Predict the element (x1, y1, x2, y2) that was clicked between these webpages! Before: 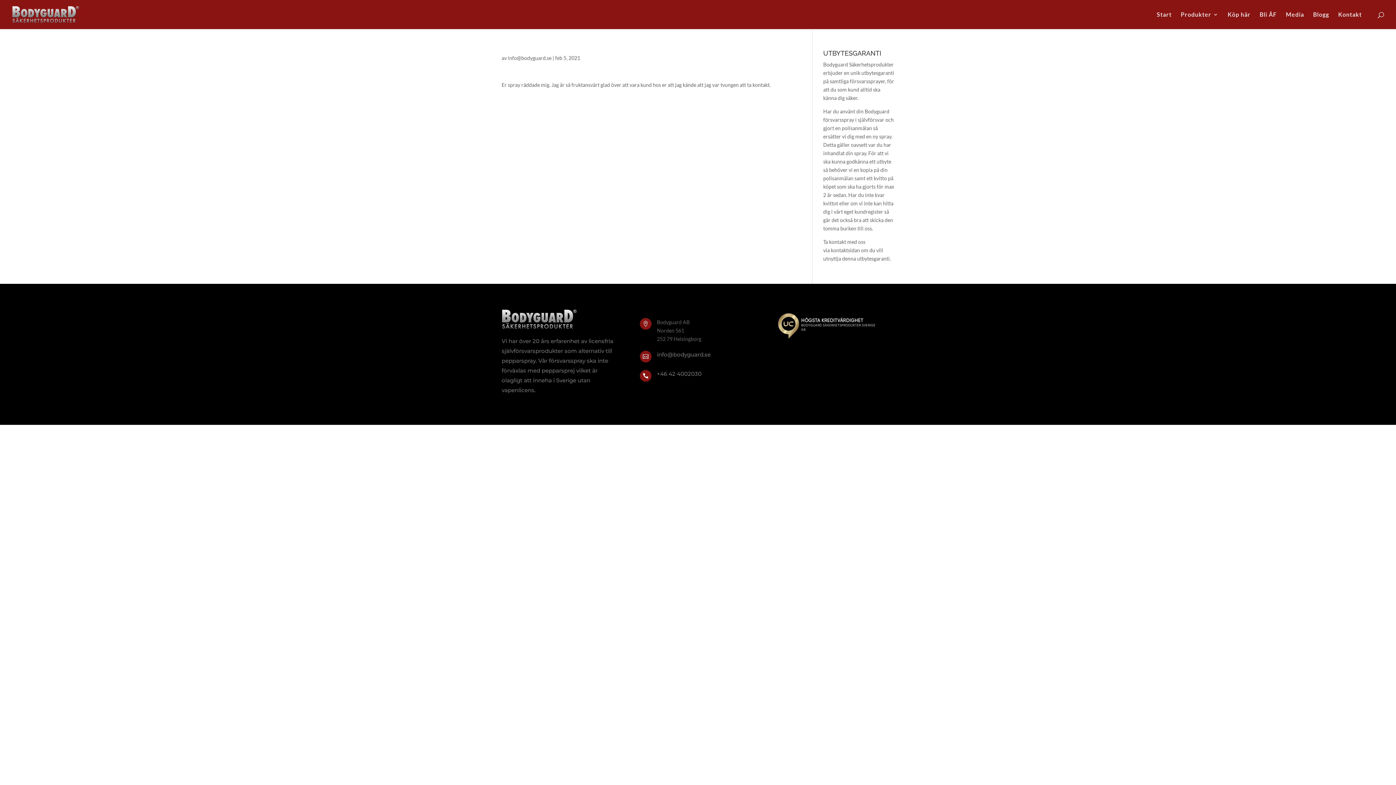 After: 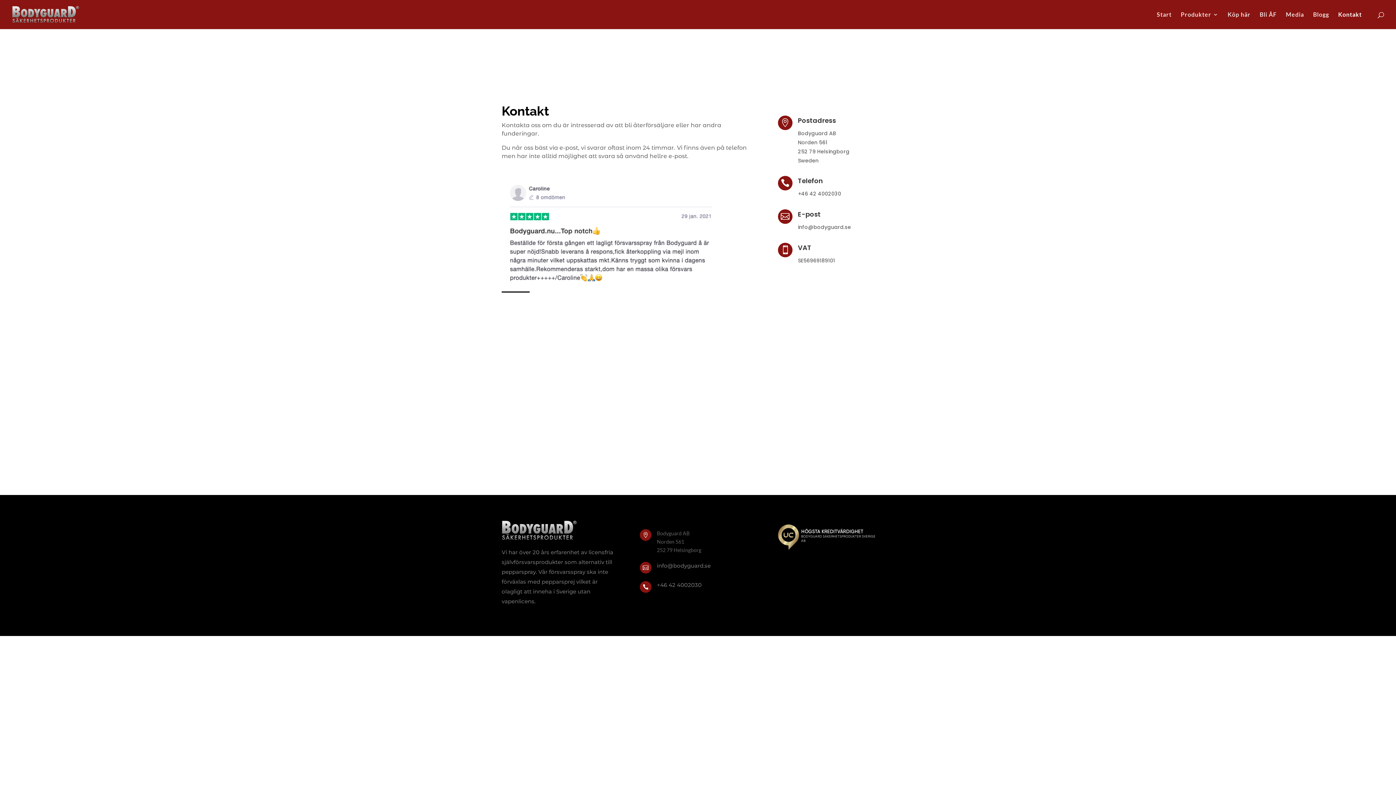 Action: label: kontaktsidan bbox: (831, 247, 860, 253)